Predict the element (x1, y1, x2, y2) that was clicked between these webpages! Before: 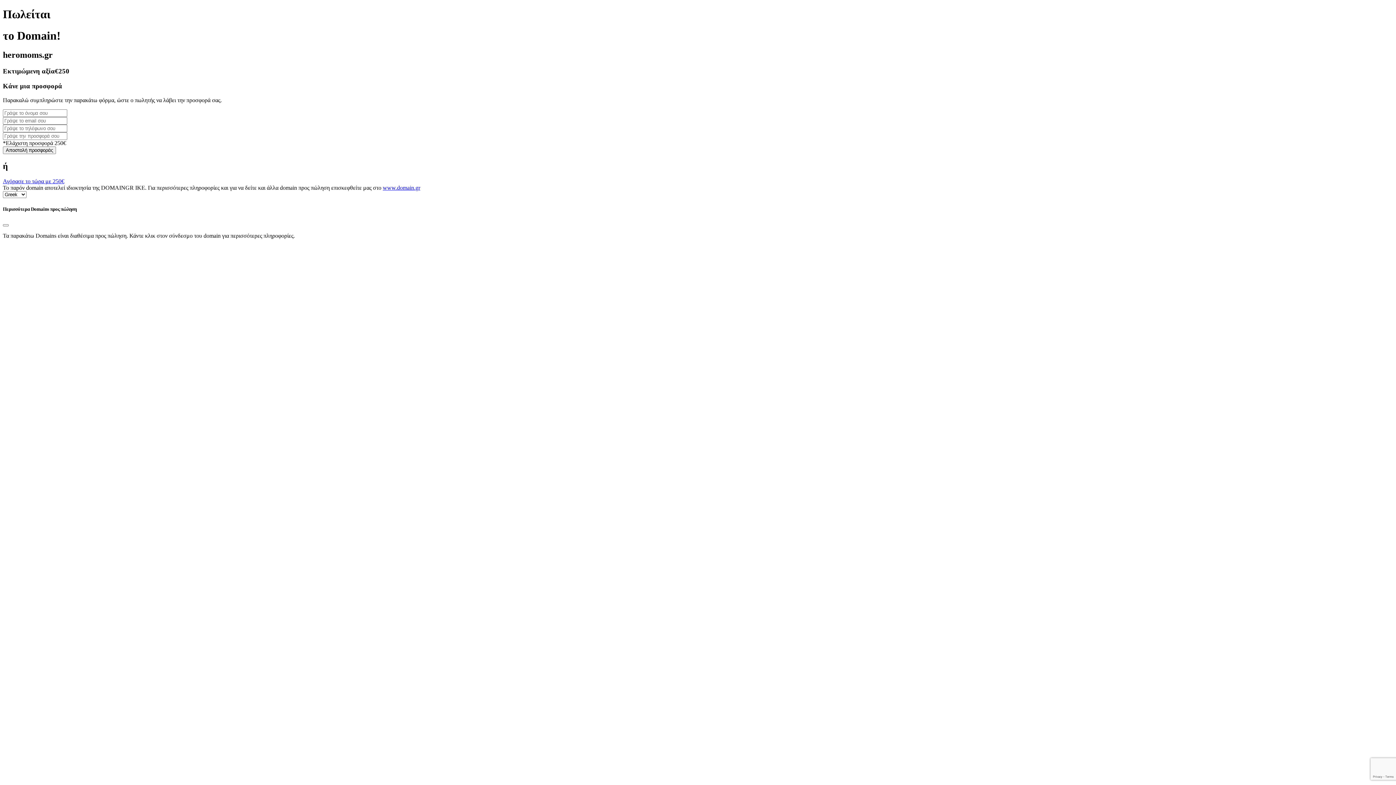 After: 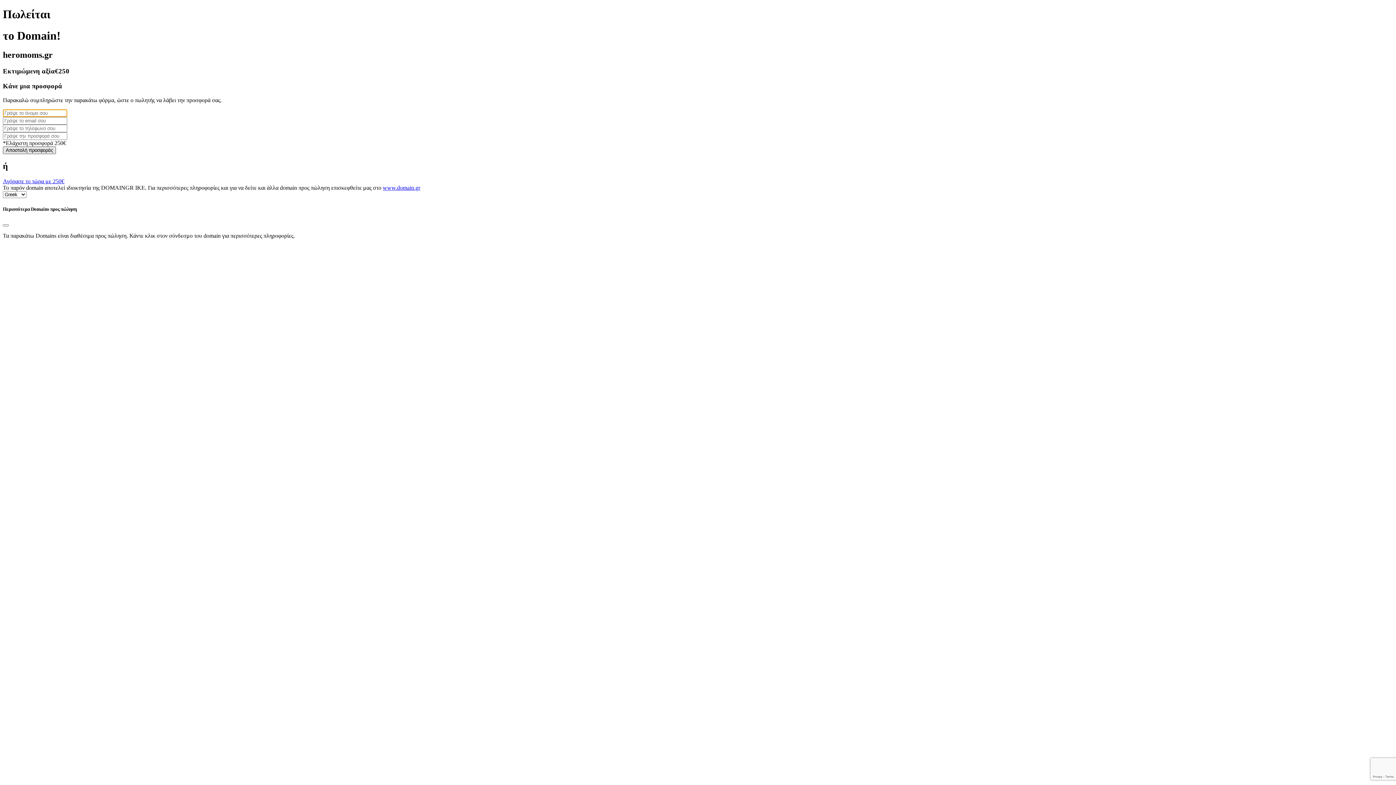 Action: label: Αποστολή προσφοράς bbox: (2, 146, 56, 154)